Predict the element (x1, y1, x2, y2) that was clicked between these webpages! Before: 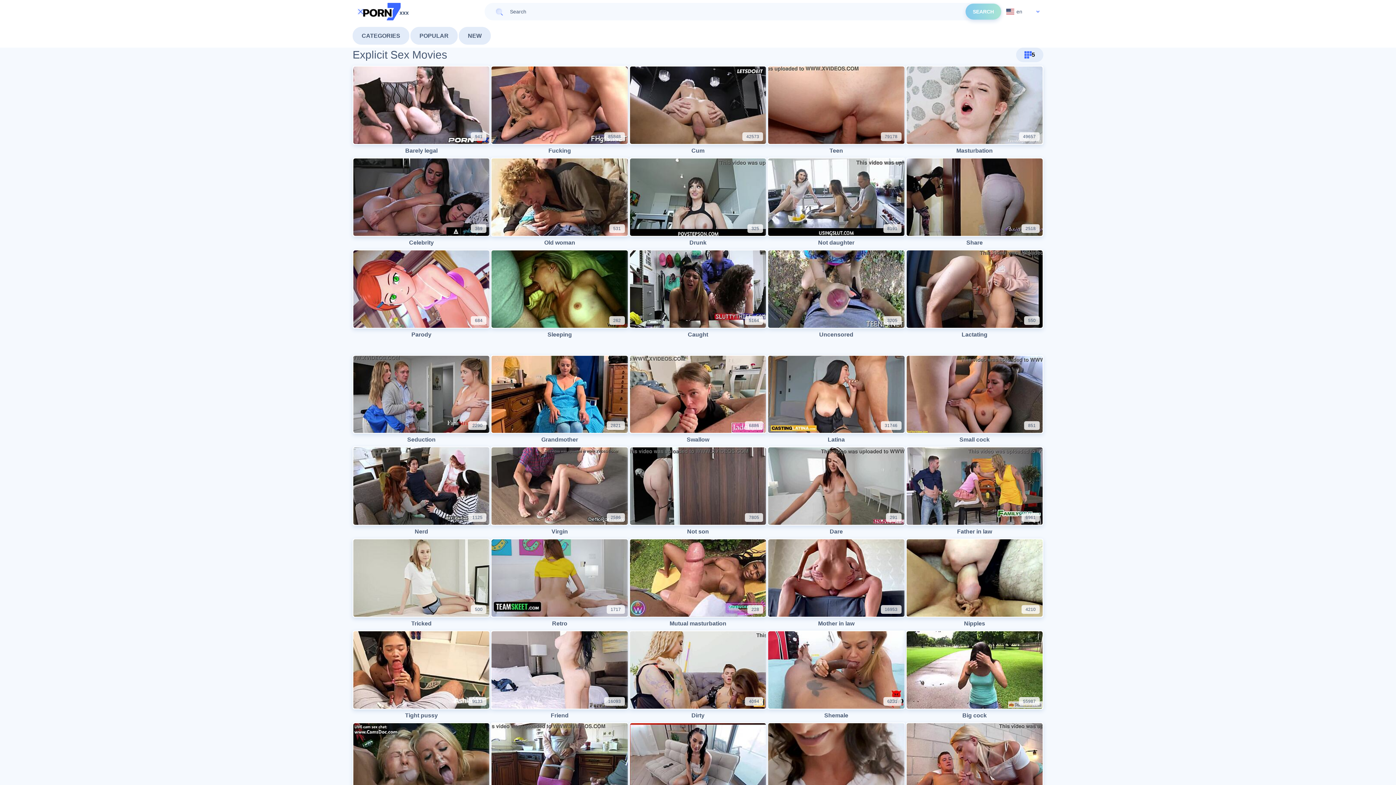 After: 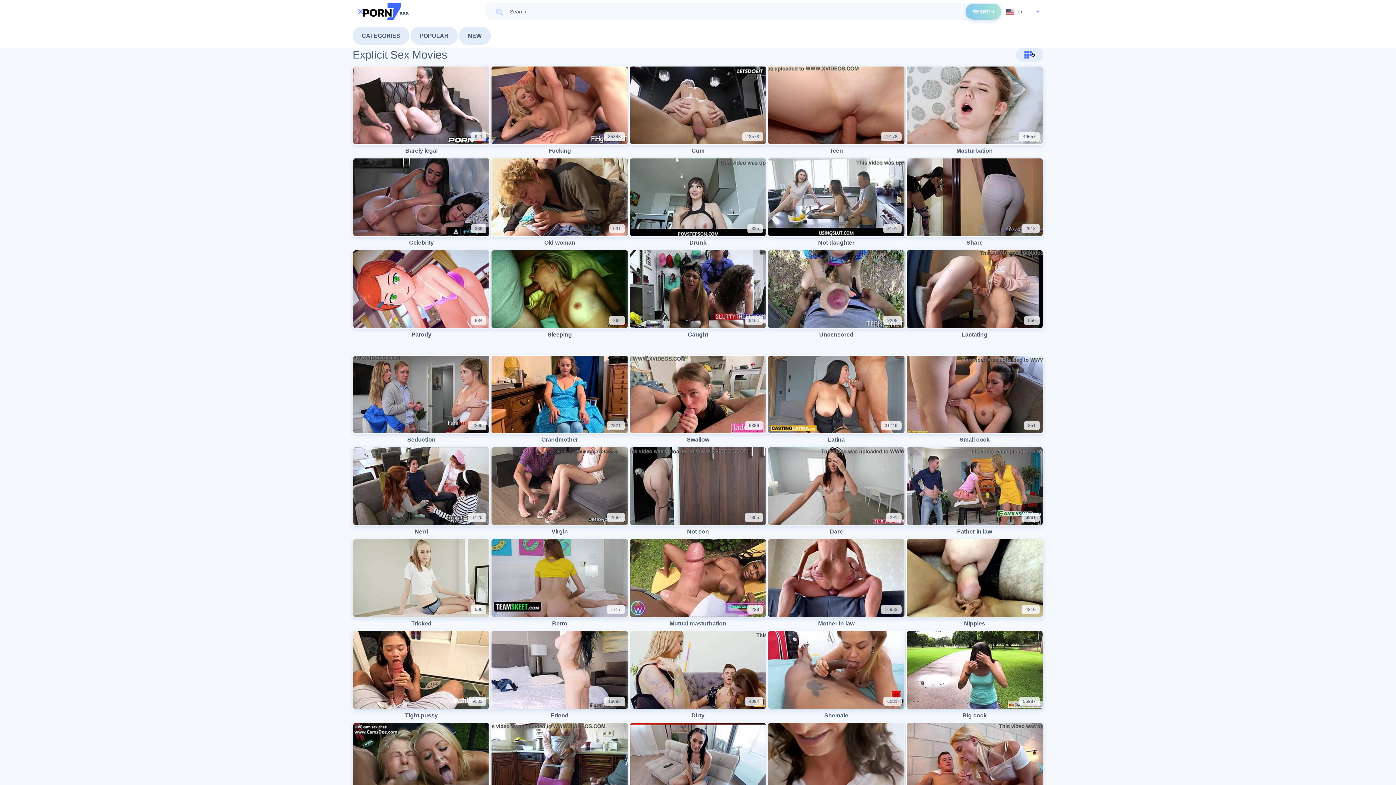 Action: bbox: (363, 2, 409, 20)